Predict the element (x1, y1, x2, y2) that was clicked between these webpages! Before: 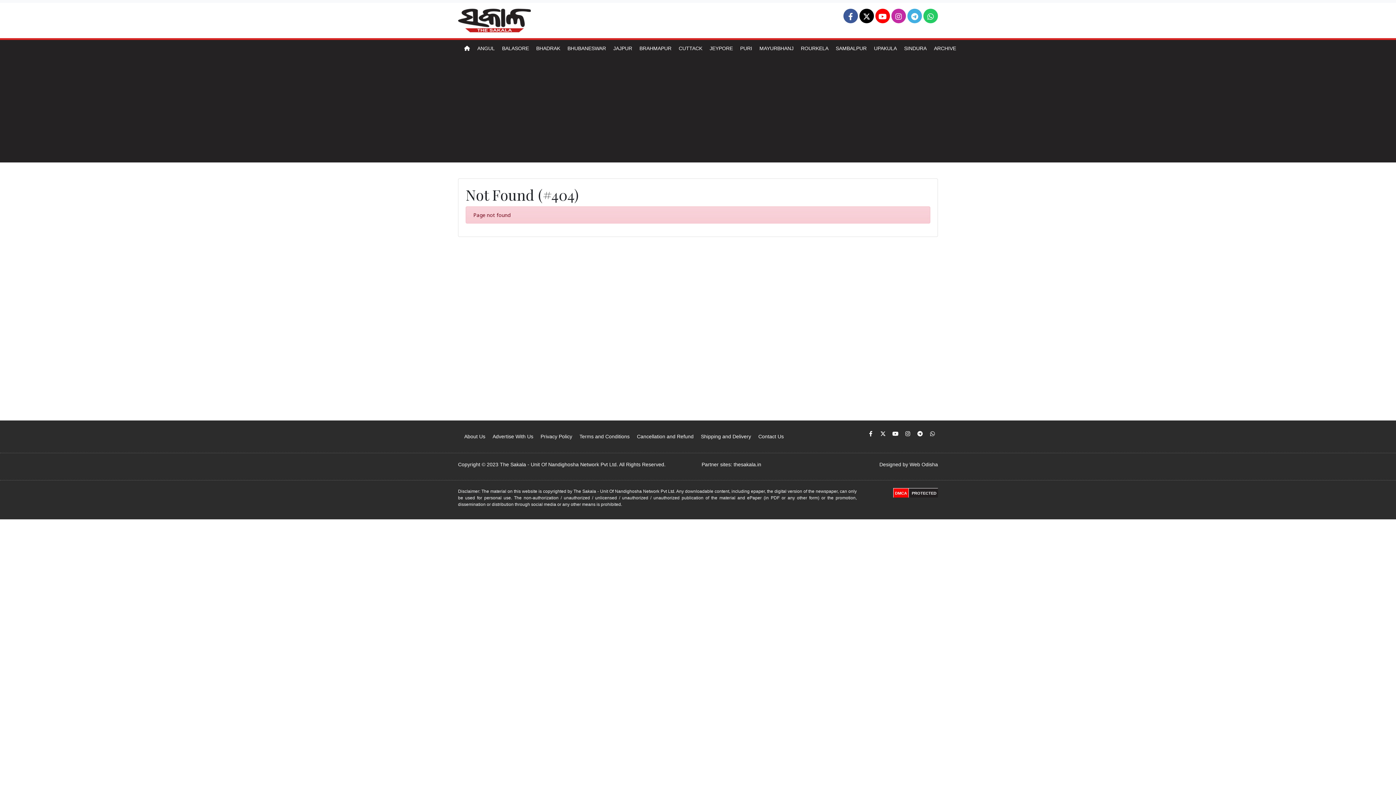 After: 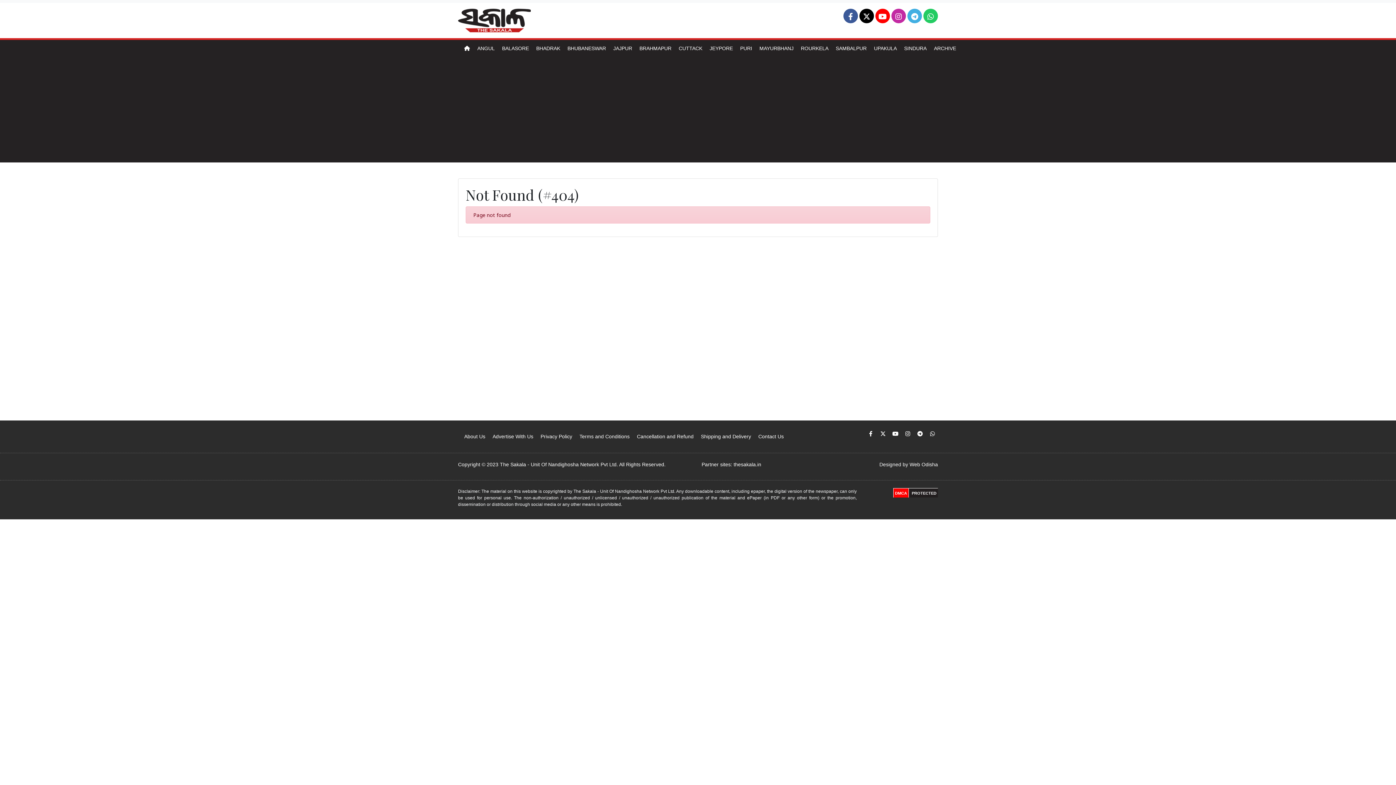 Action: label: BALASORE bbox: (499, 41, 532, 55)